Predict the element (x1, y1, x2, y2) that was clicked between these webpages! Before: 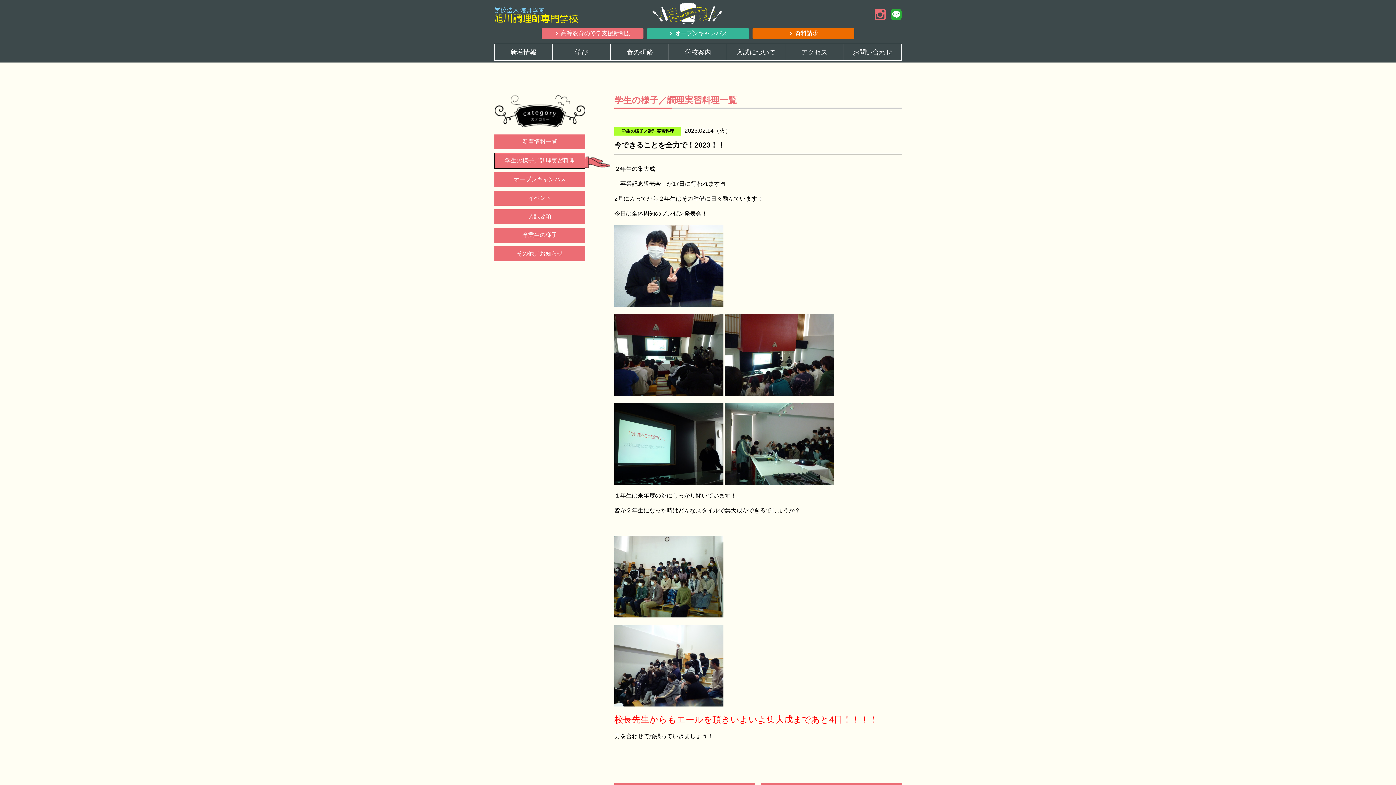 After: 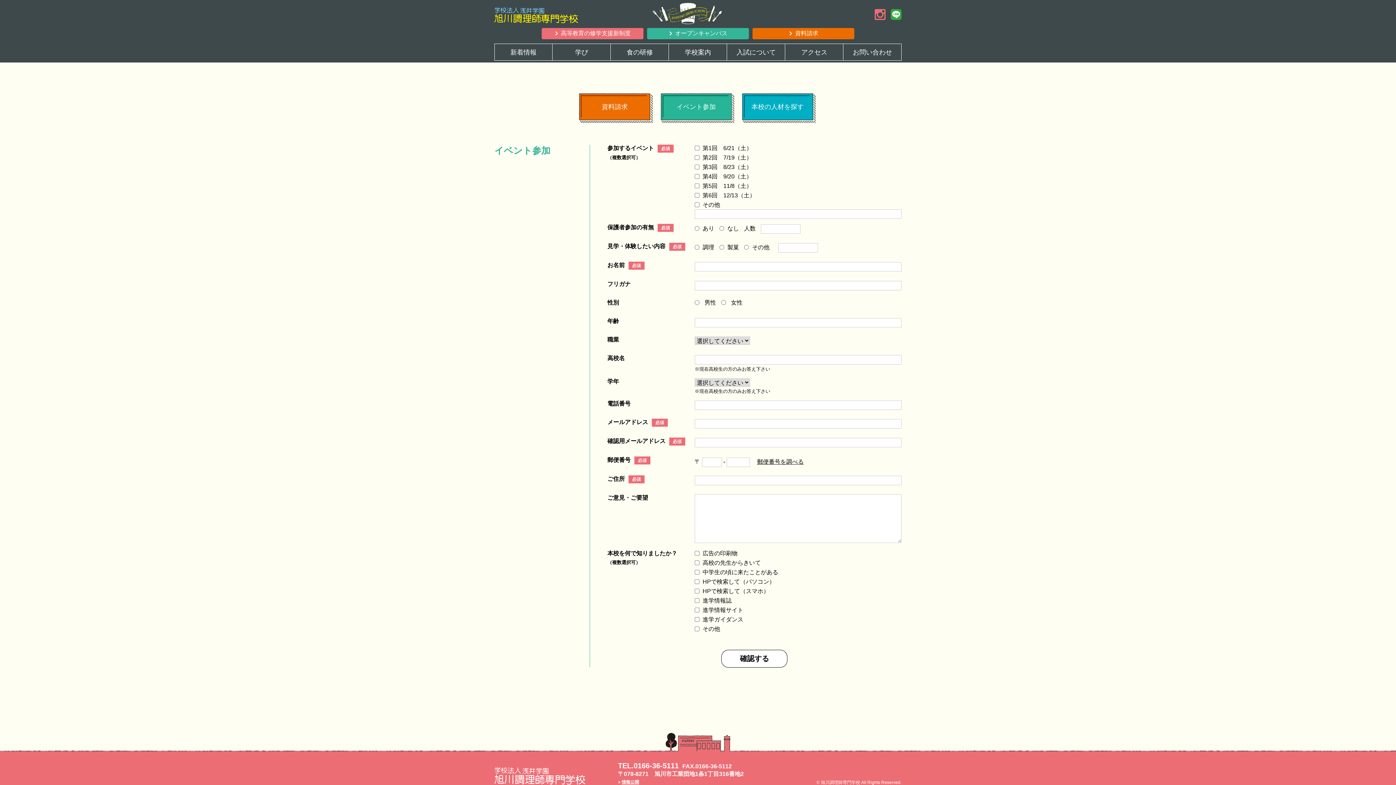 Action: bbox: (647, 28, 749, 39) label: オープンキャンパス